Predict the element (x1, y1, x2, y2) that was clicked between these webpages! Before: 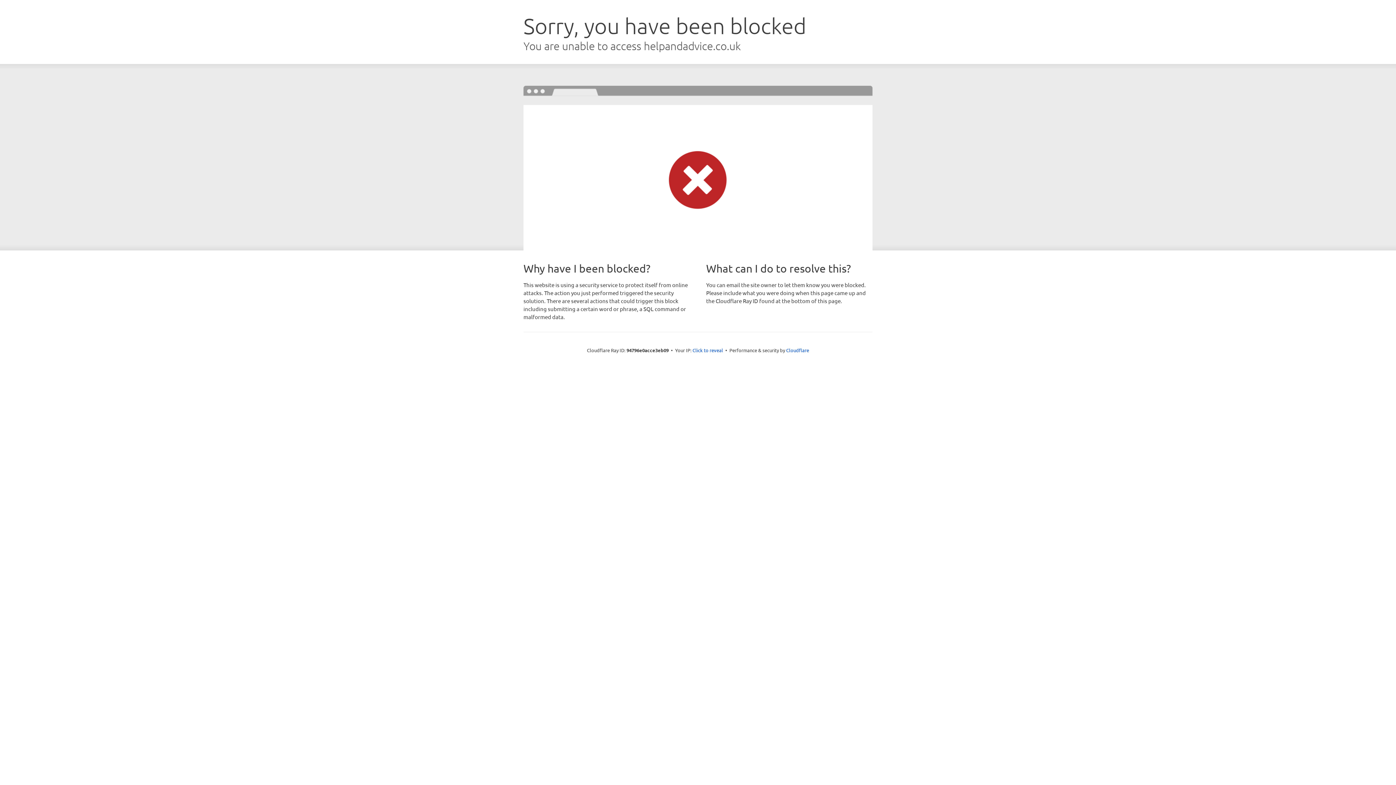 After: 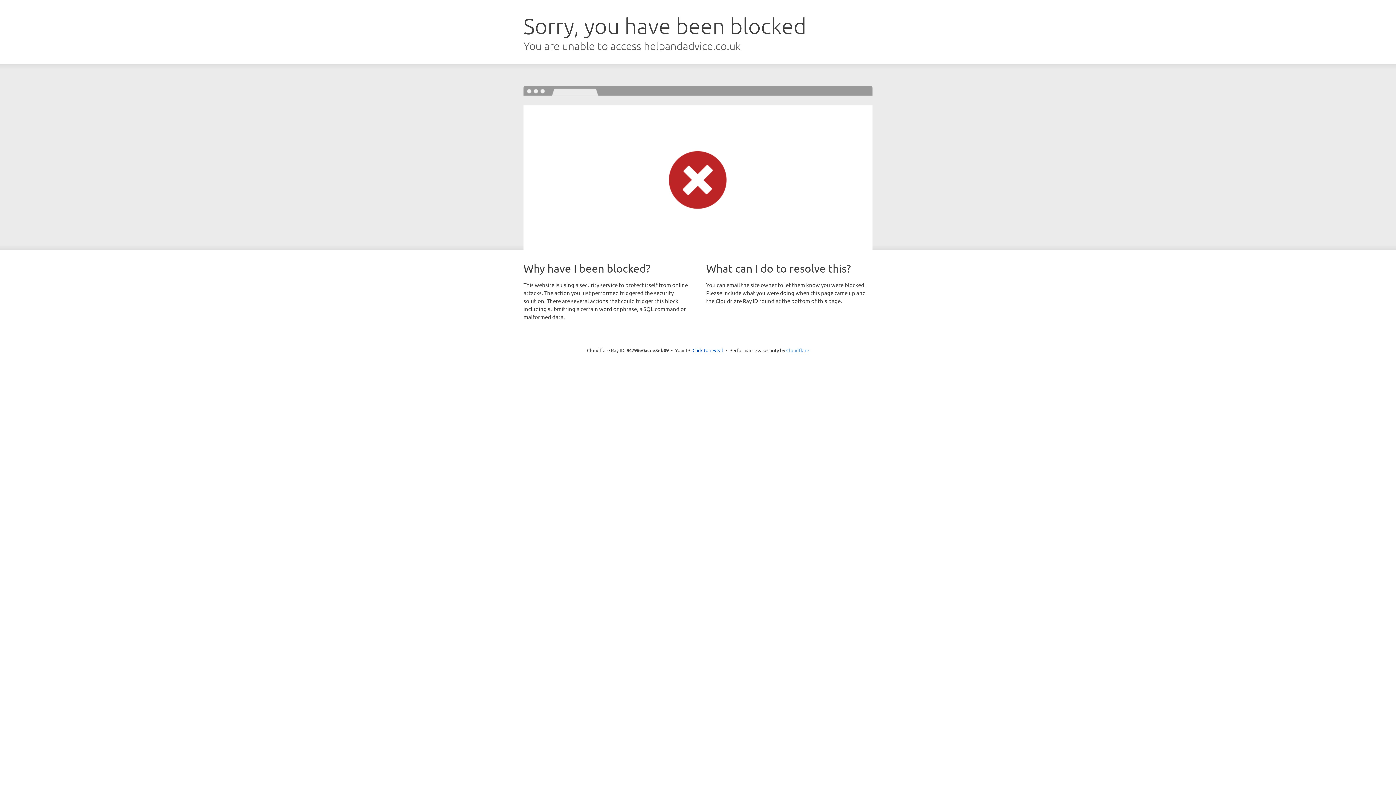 Action: label: Cloudflare bbox: (786, 347, 809, 353)